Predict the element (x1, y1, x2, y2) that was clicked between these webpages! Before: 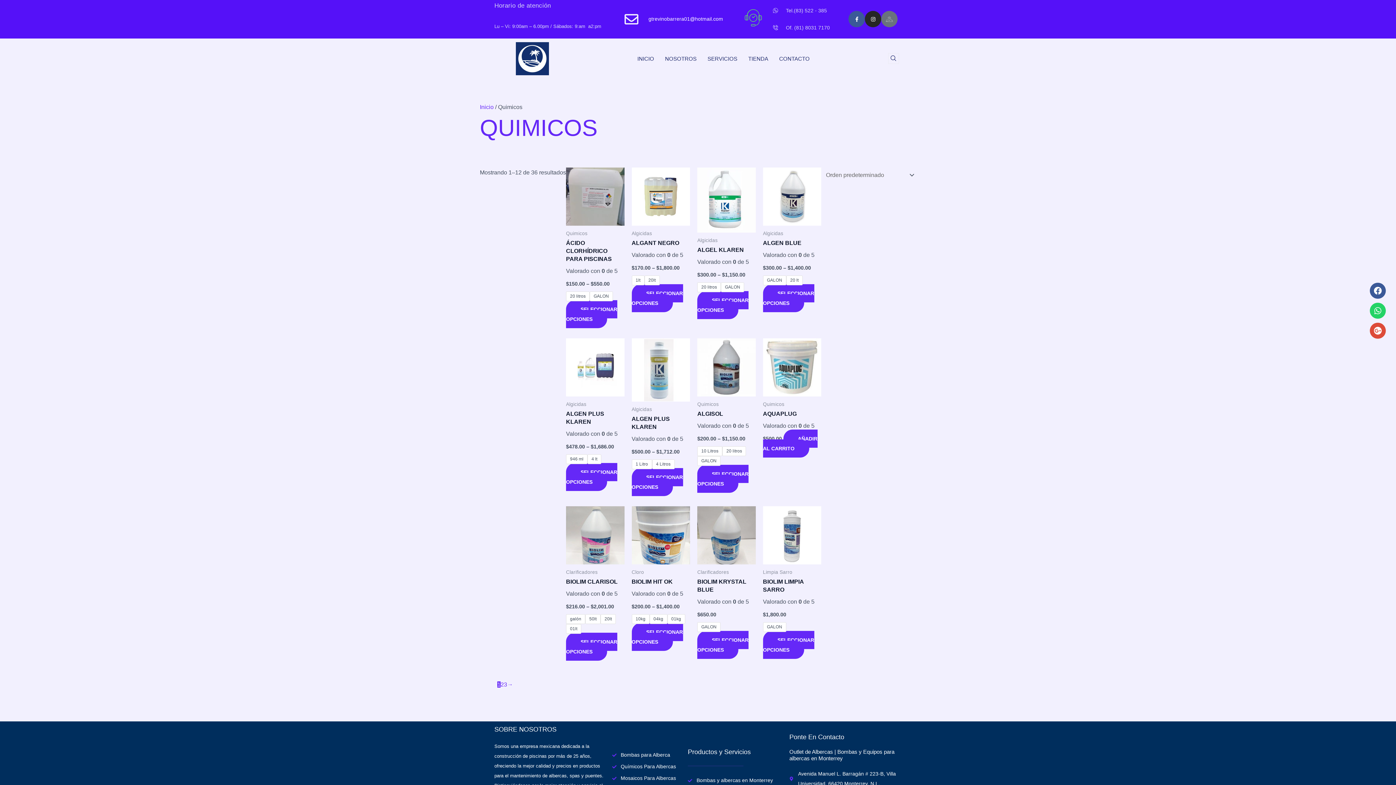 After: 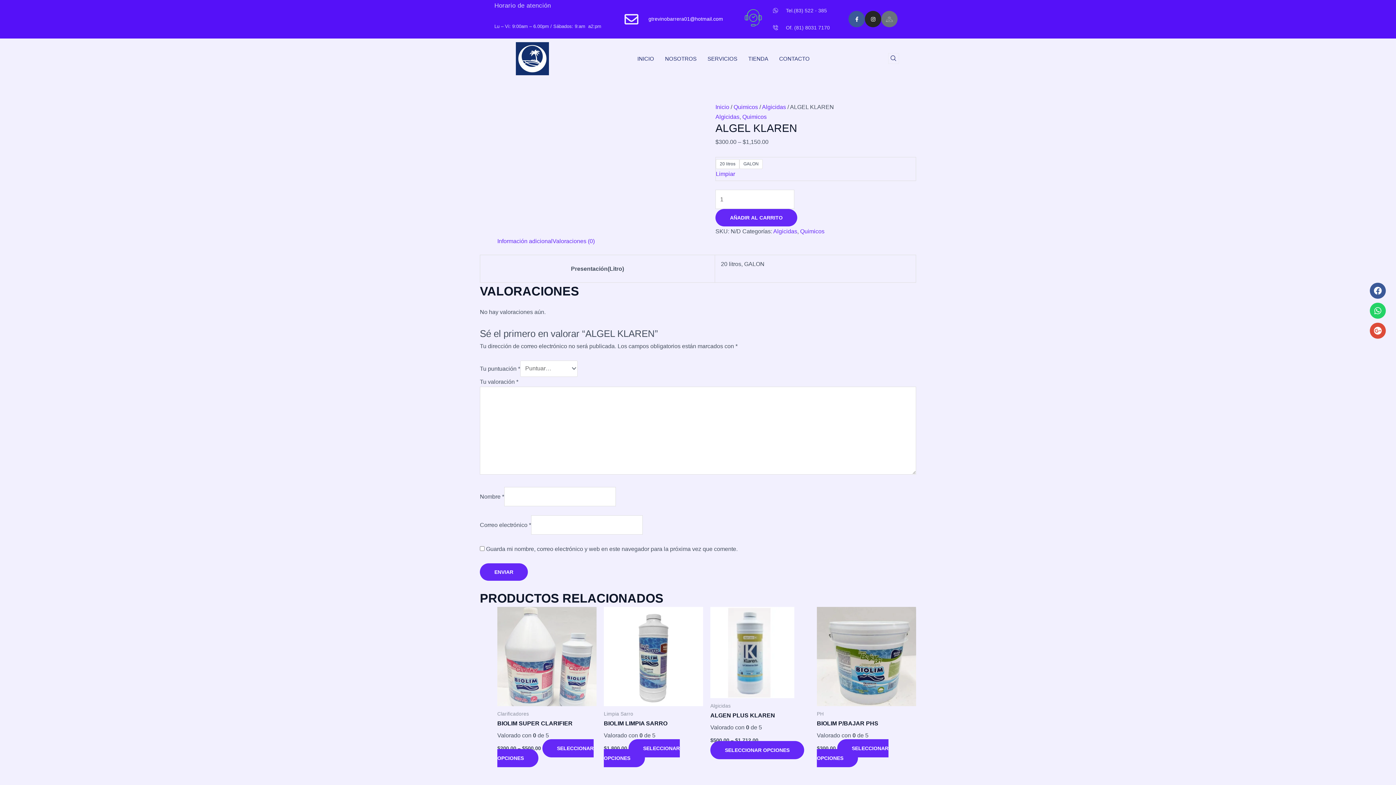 Action: bbox: (697, 167, 755, 237)